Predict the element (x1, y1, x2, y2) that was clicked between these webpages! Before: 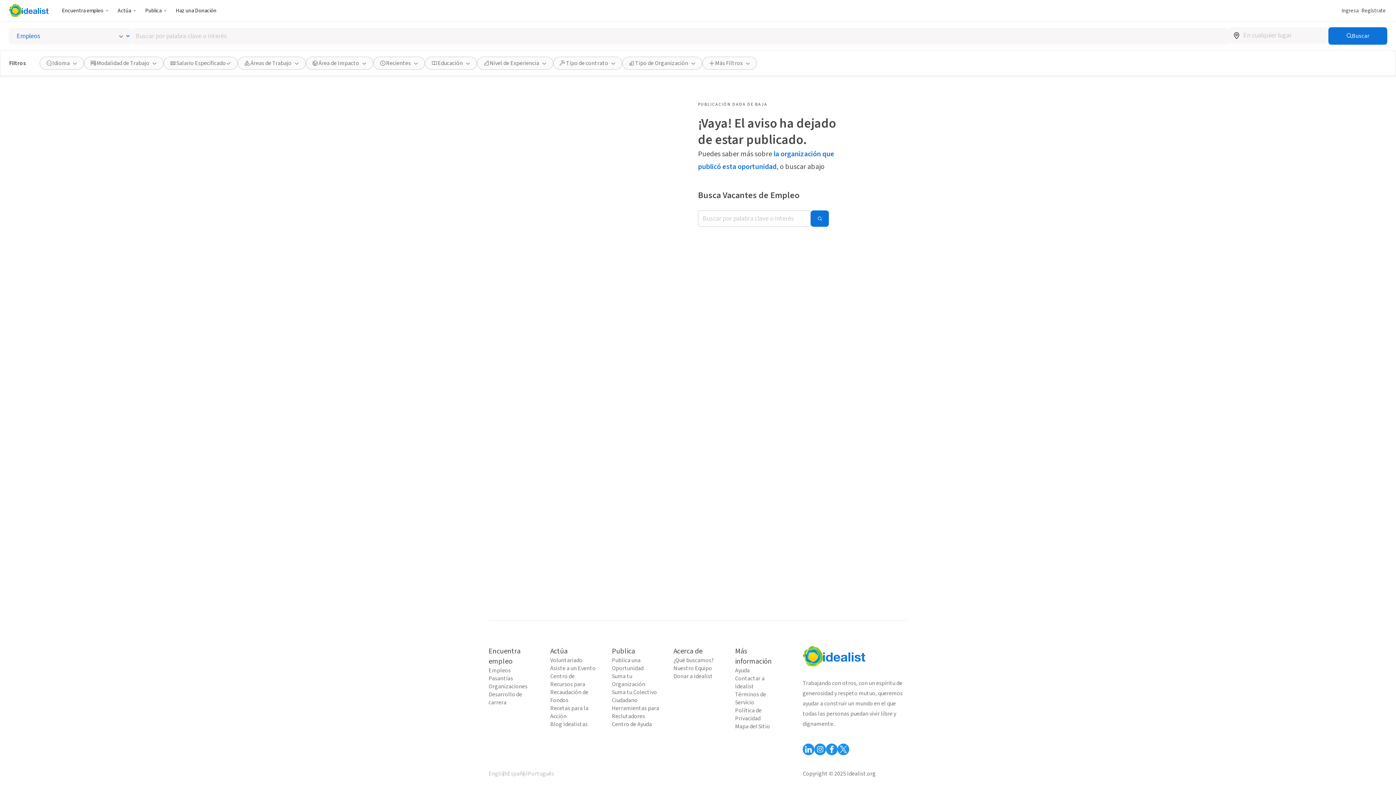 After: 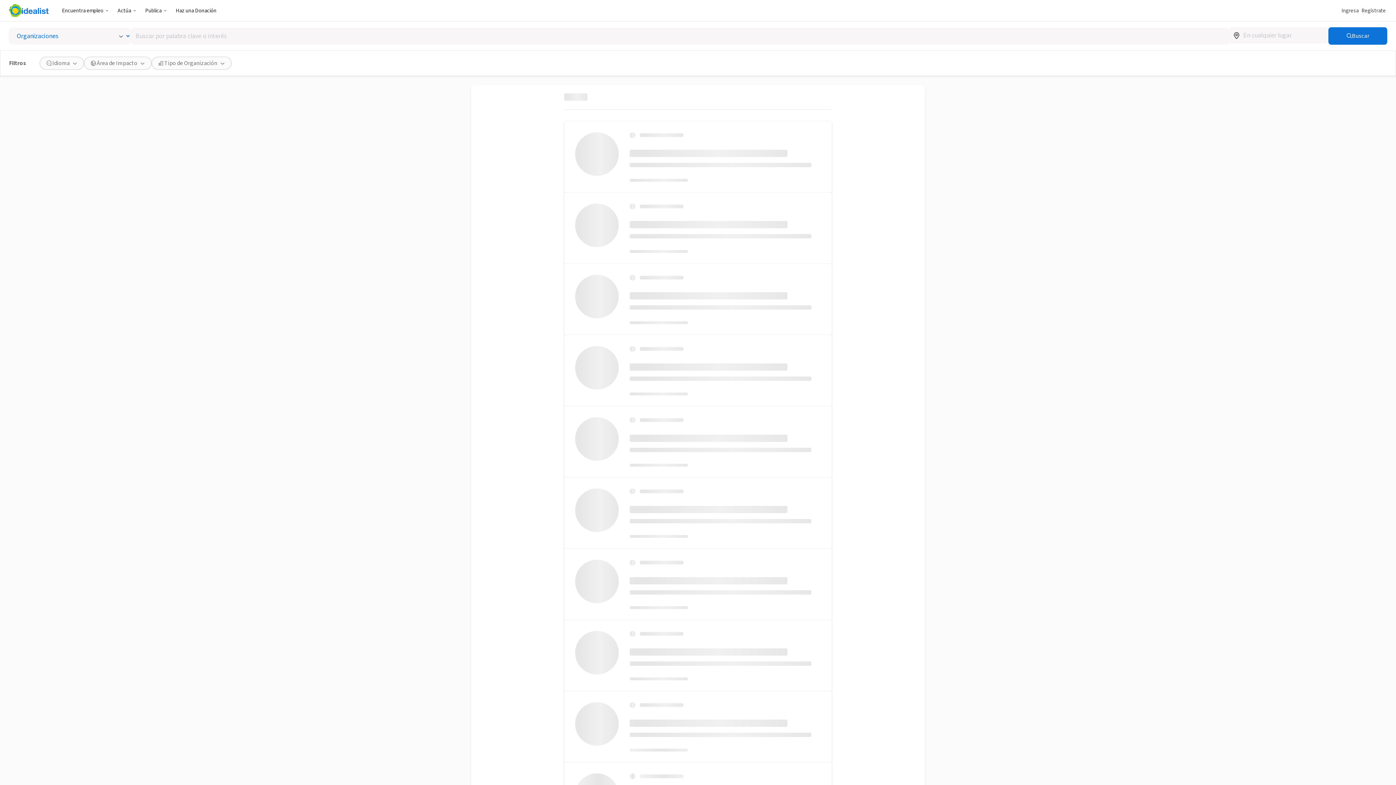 Action: bbox: (488, 682, 536, 690) label: Organizaciones